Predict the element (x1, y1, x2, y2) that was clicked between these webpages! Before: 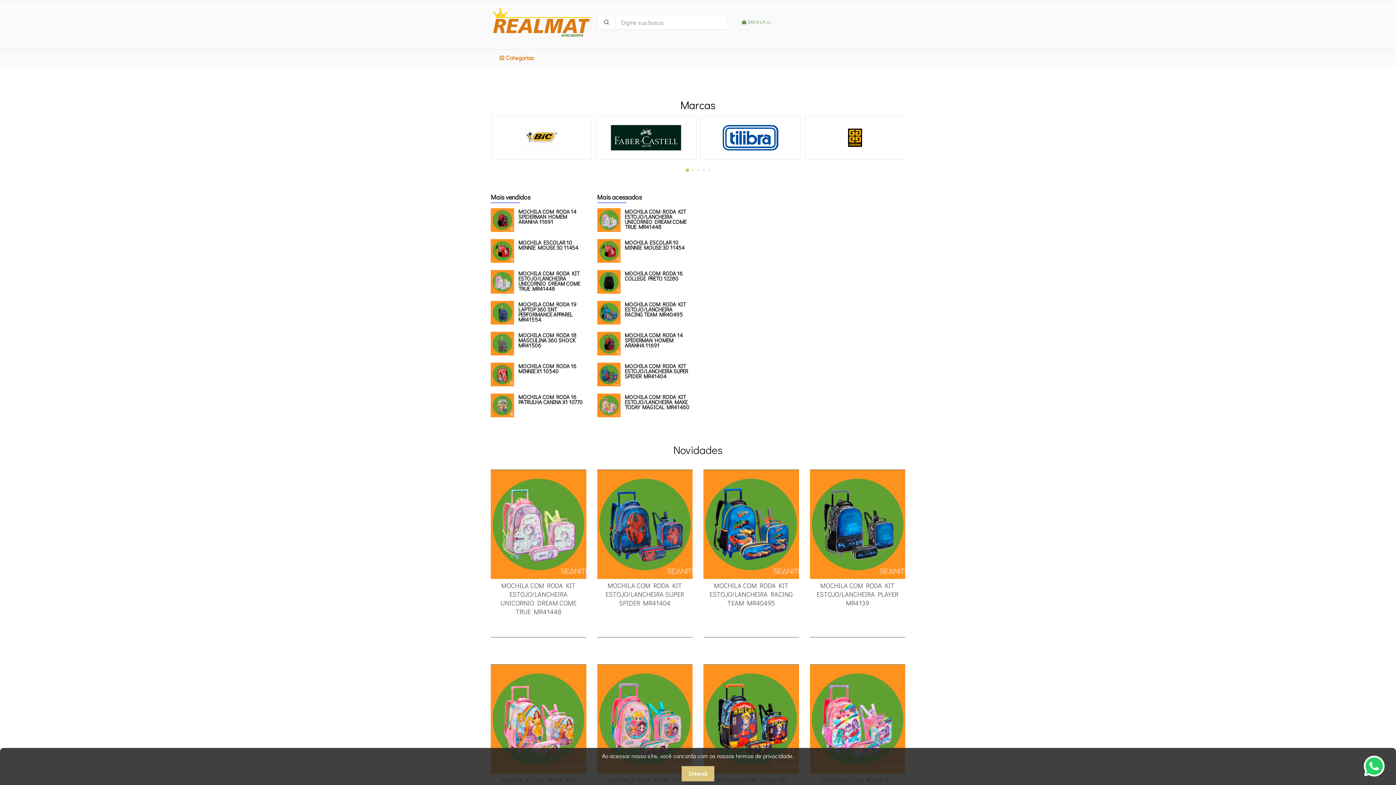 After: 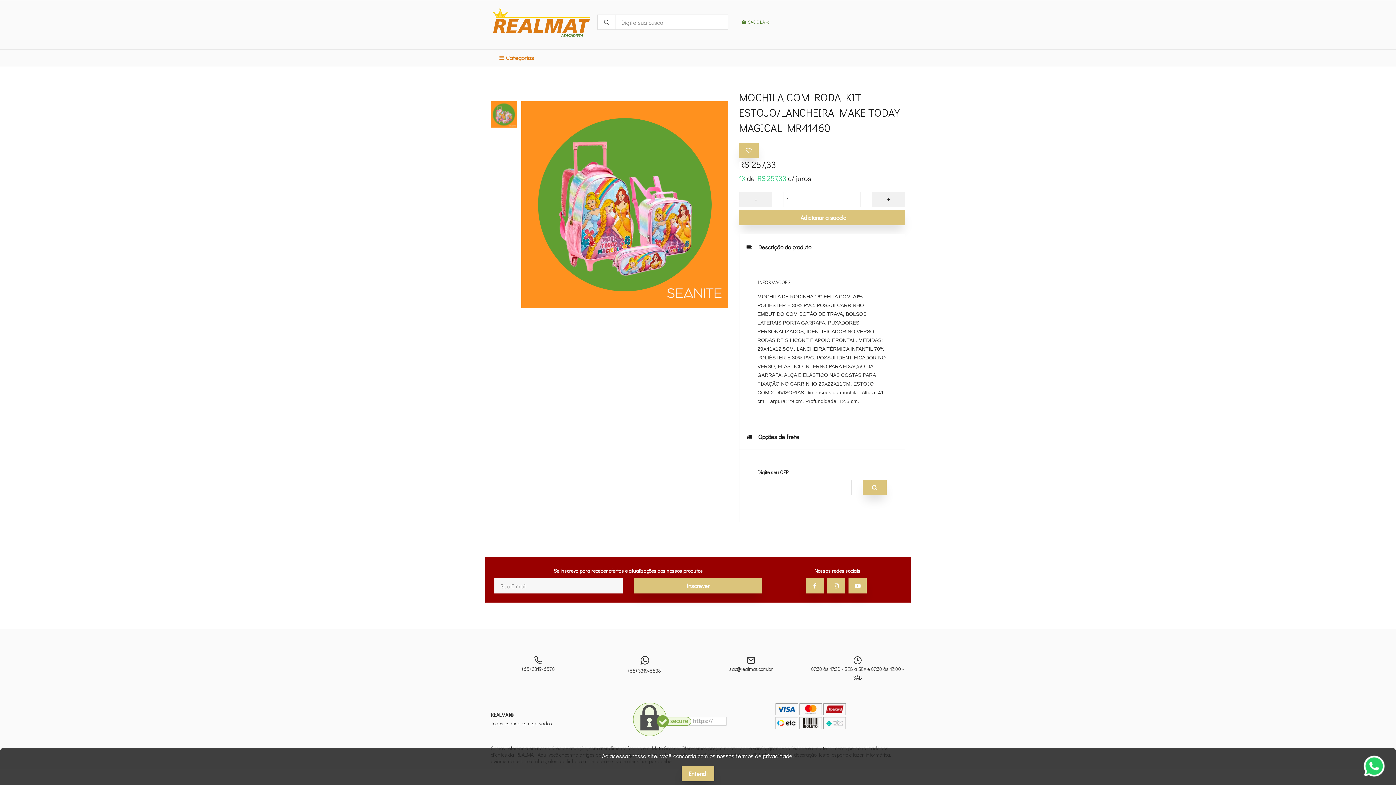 Action: bbox: (597, 393, 620, 417)